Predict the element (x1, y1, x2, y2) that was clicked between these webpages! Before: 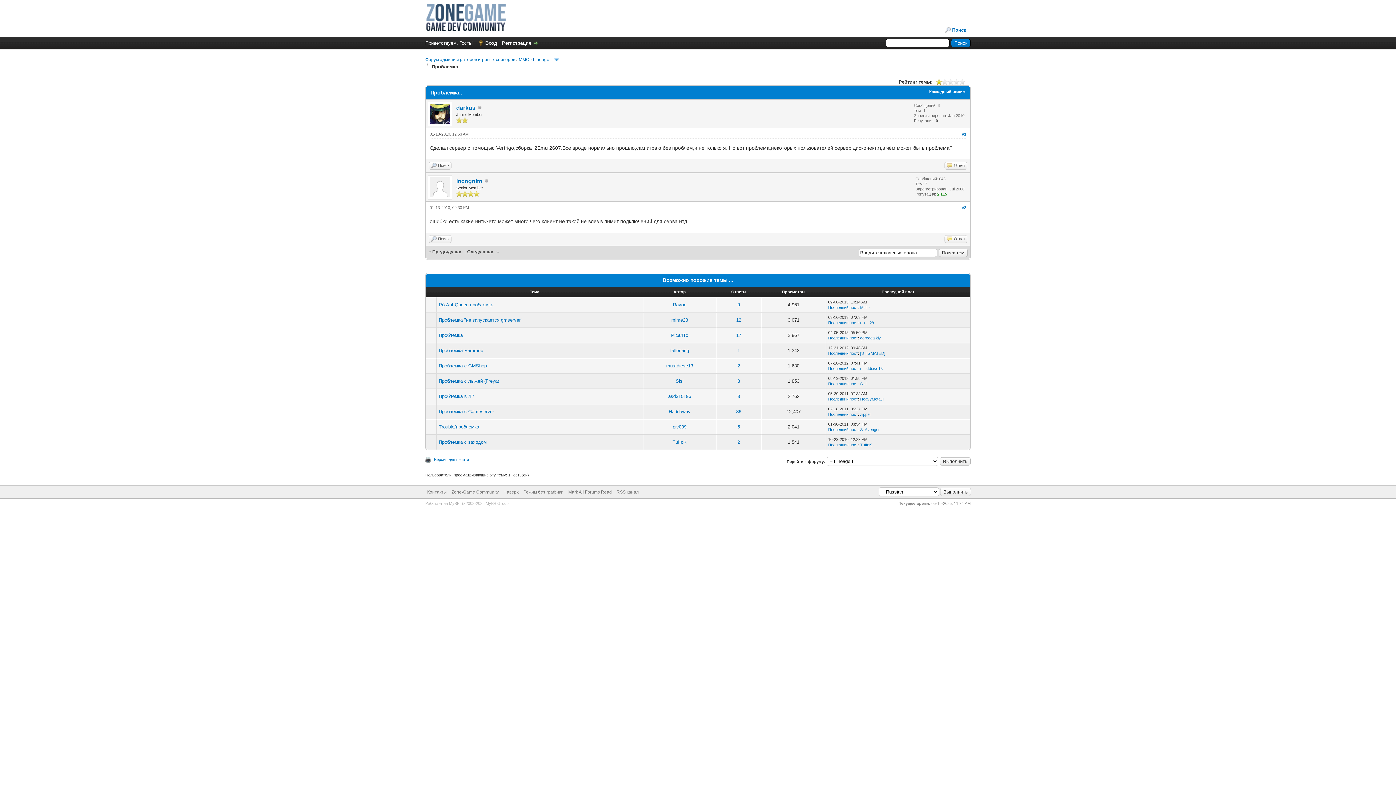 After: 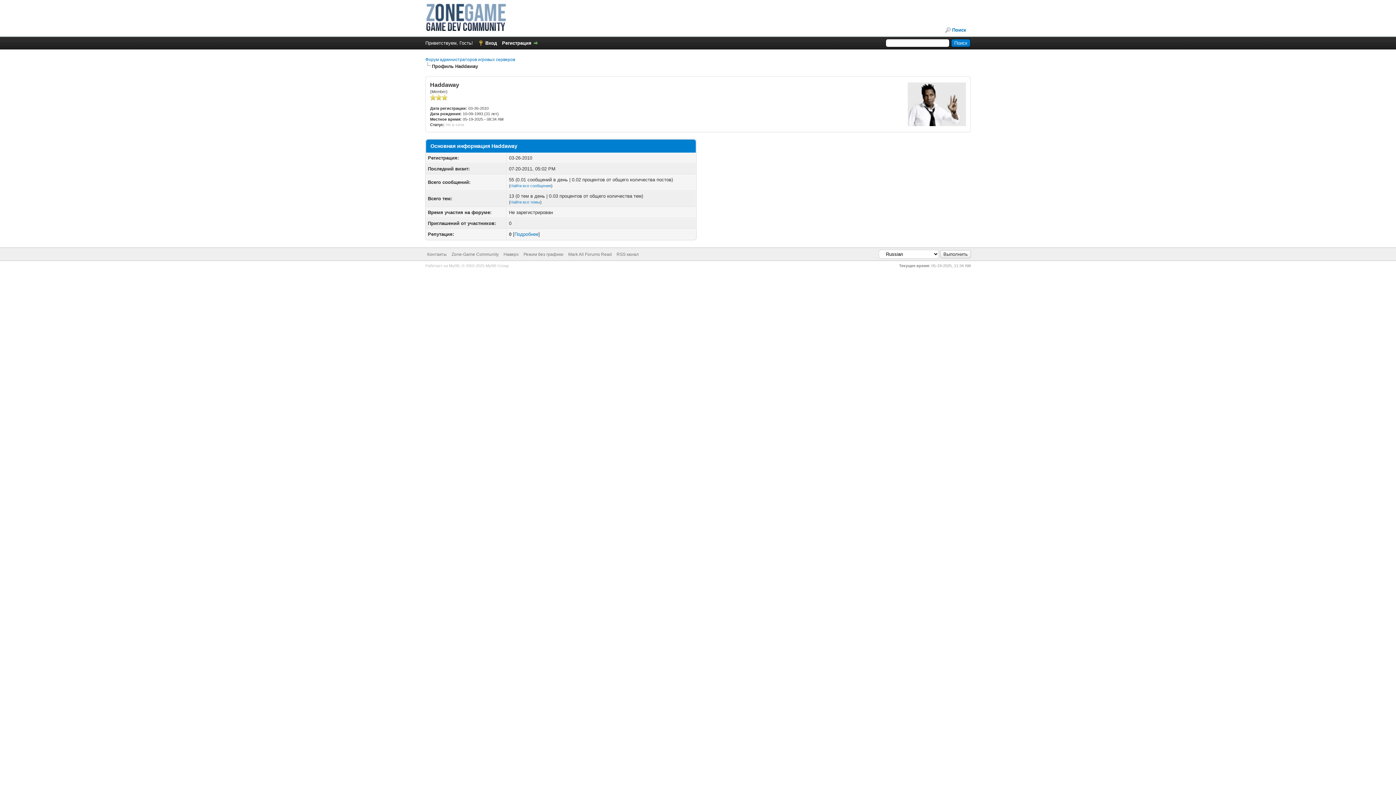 Action: label: Haddaway bbox: (668, 409, 690, 414)